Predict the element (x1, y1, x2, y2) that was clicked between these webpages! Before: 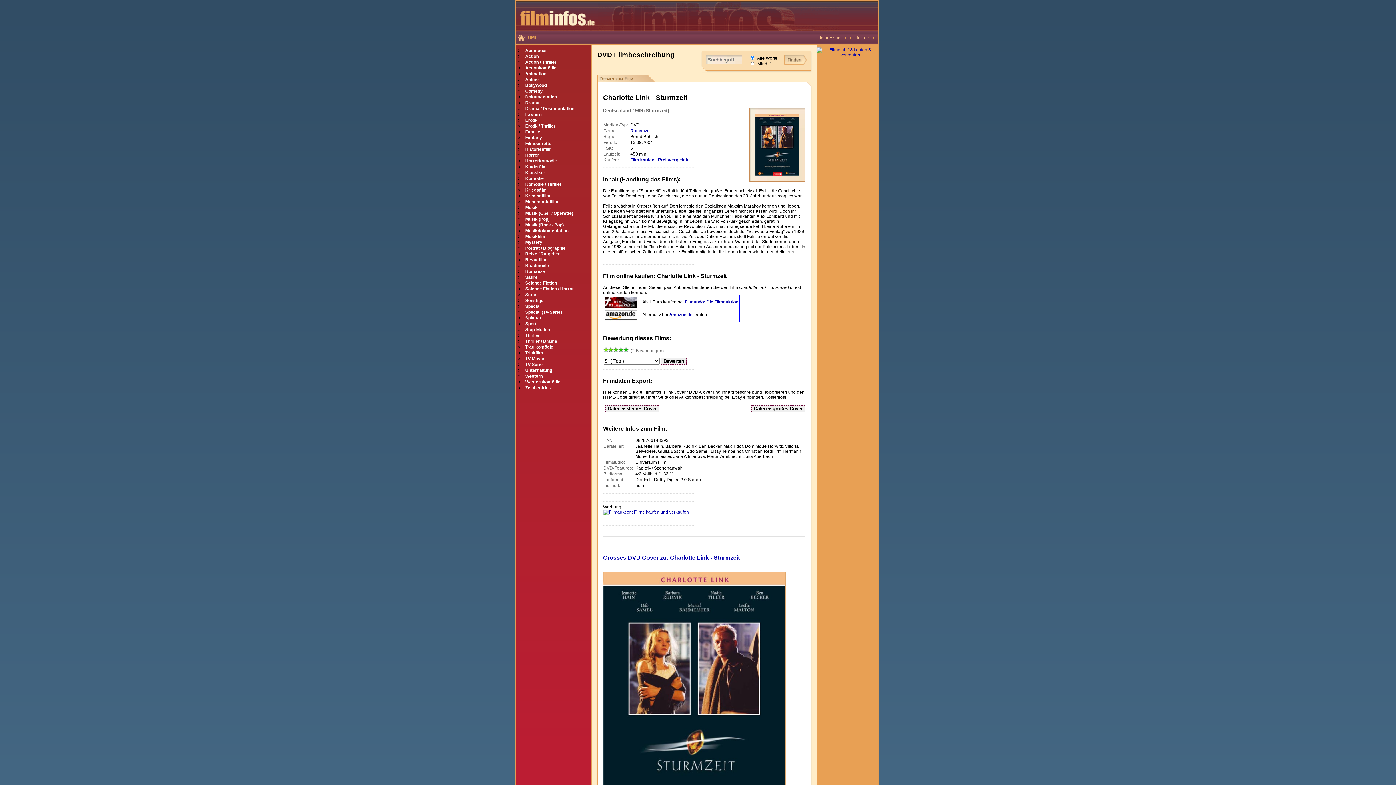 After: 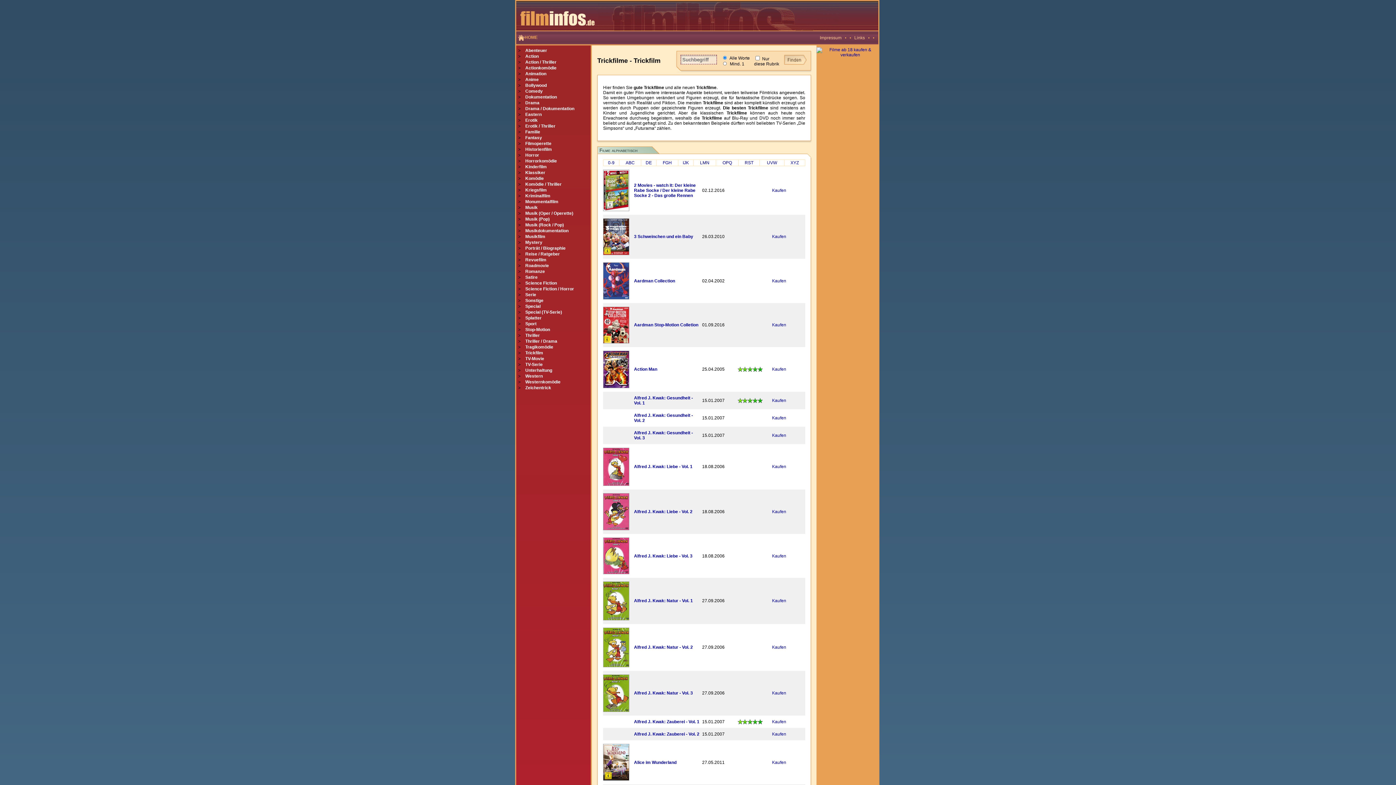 Action: bbox: (525, 350, 543, 355) label: Trickfilm